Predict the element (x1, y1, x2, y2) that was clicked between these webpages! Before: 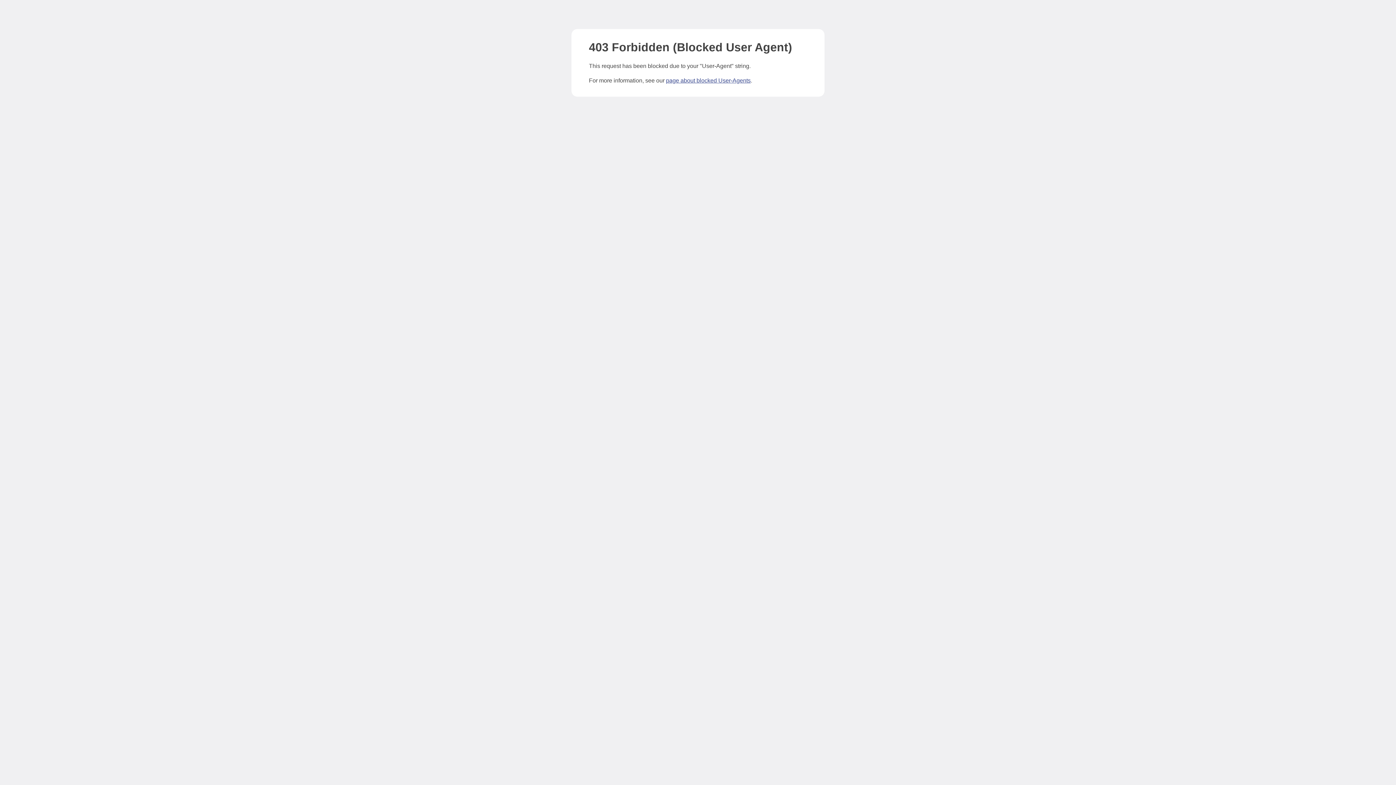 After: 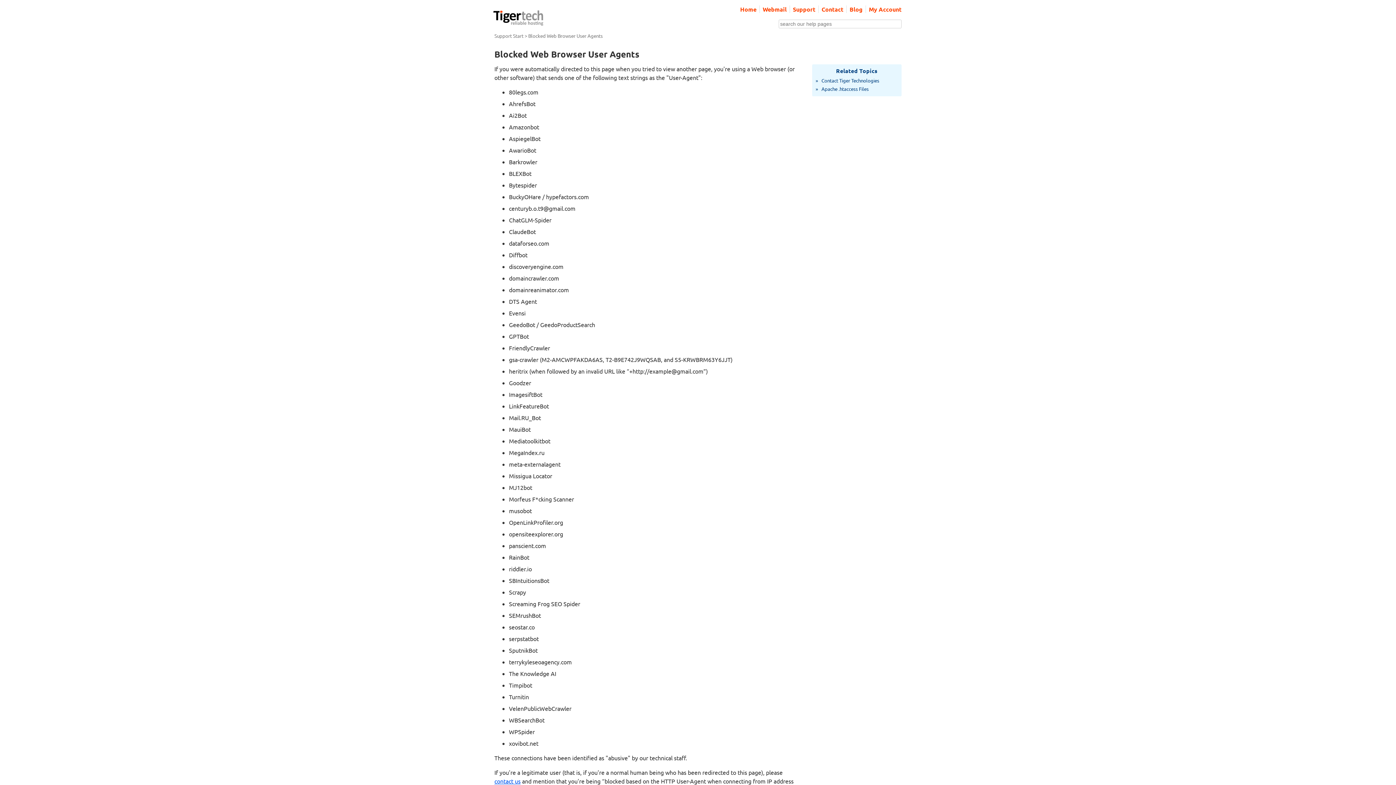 Action: bbox: (666, 77, 750, 83) label: page about blocked User-Agents